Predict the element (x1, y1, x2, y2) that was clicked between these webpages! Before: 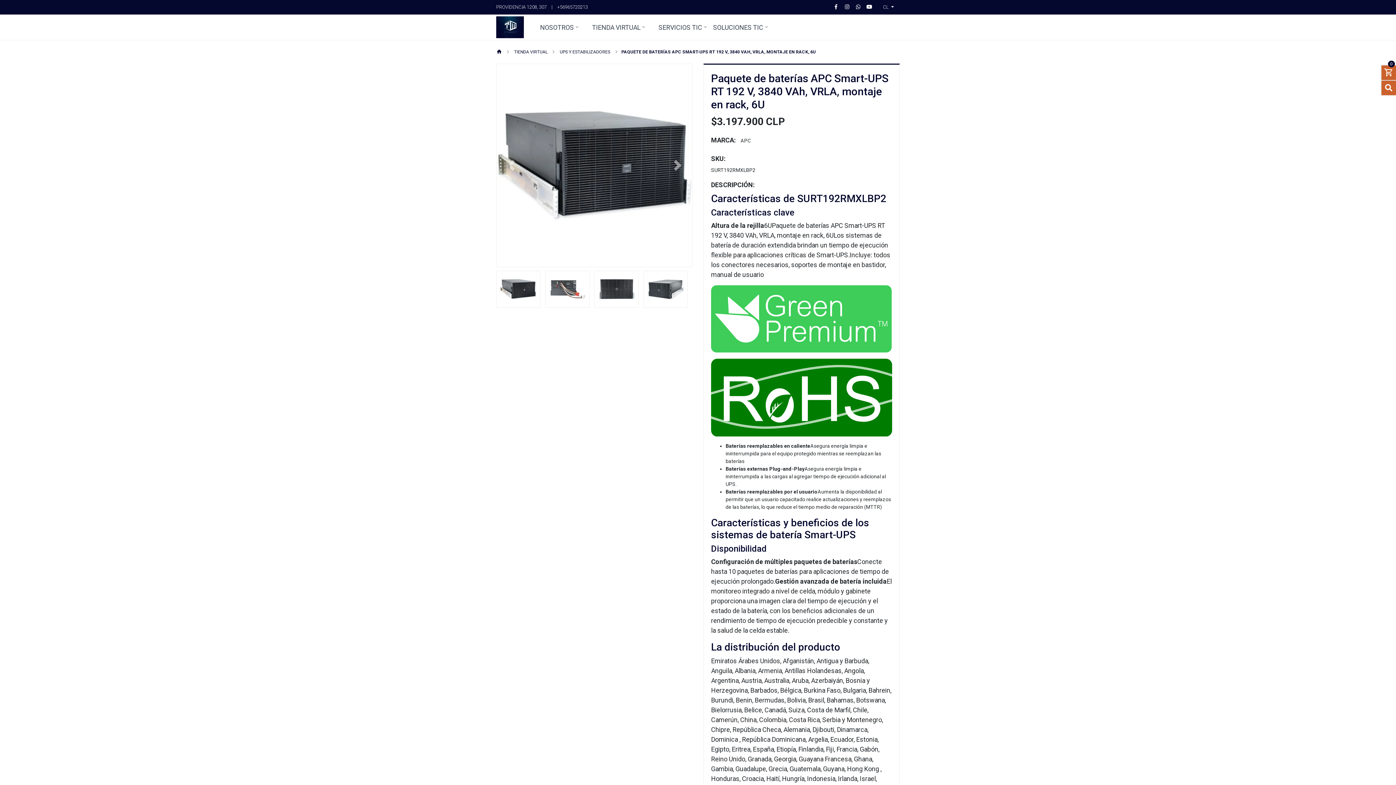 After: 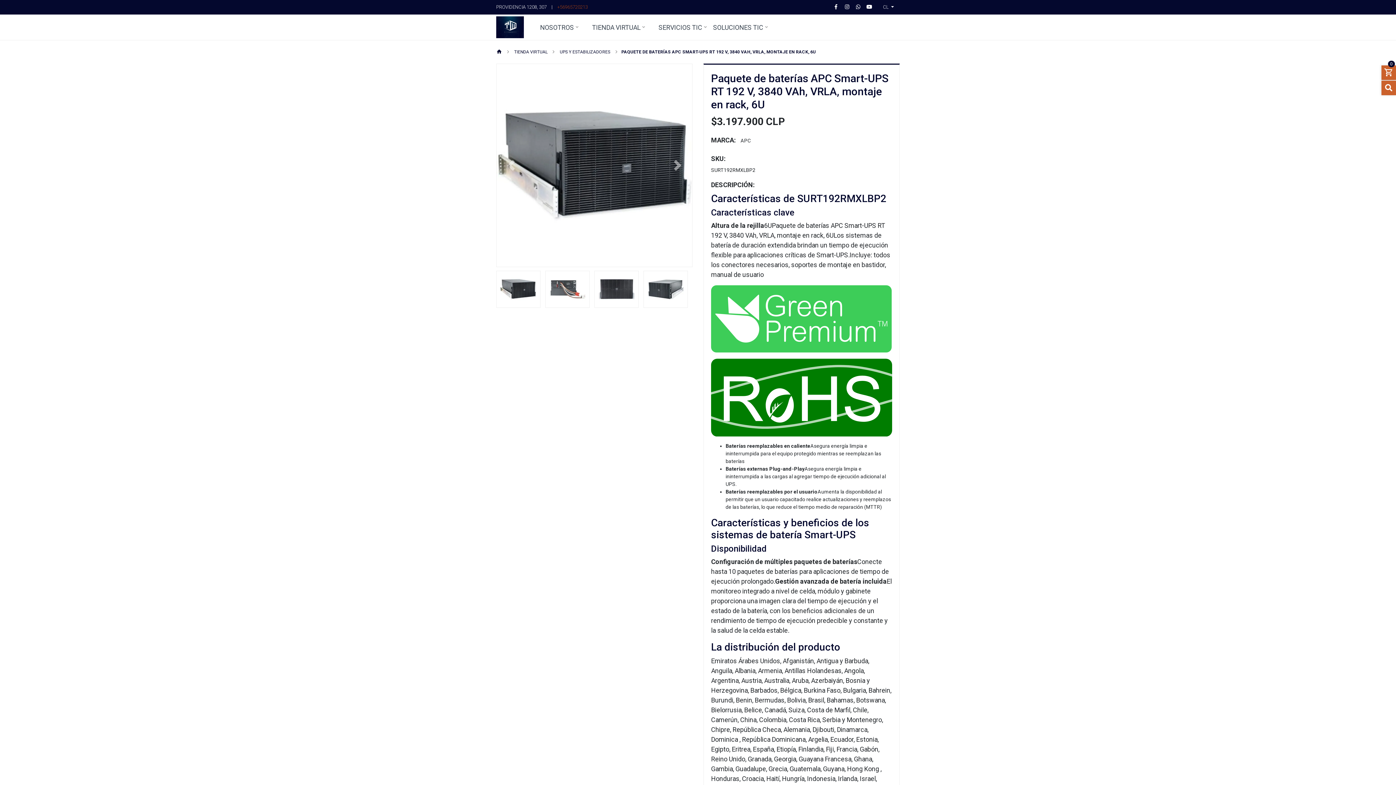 Action: bbox: (557, 4, 588, 9) label: +56965720213